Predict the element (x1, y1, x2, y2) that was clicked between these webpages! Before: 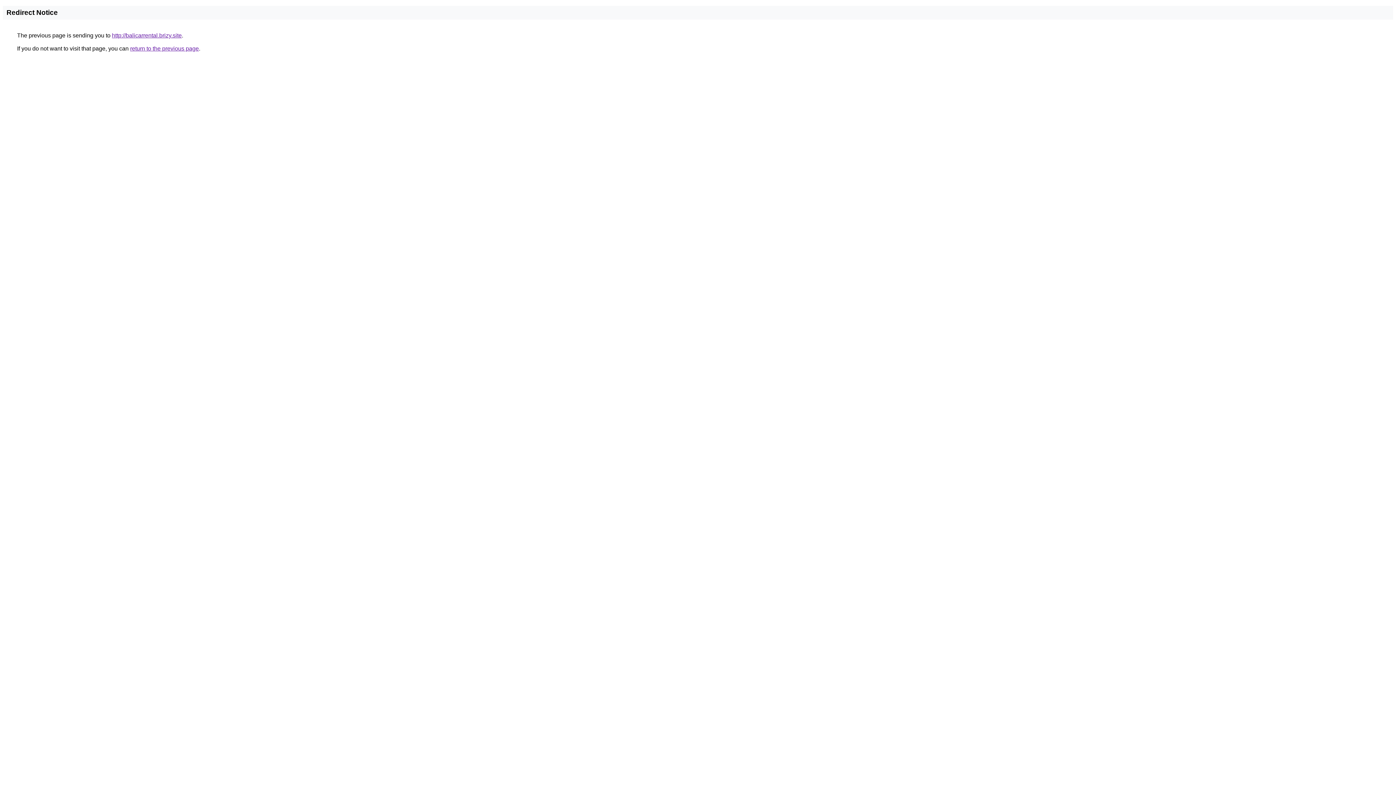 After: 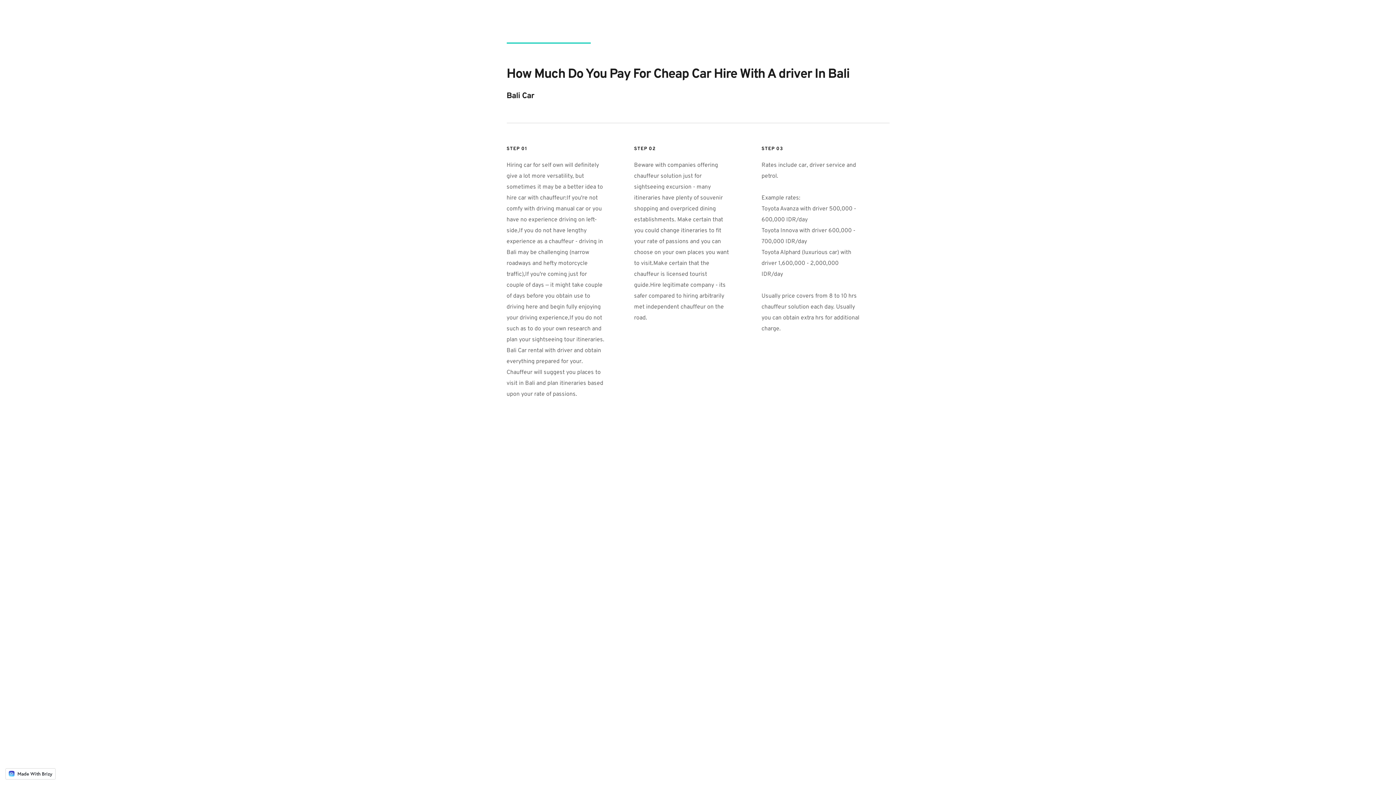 Action: label: http://balicarrental.brizy.site bbox: (112, 32, 181, 38)